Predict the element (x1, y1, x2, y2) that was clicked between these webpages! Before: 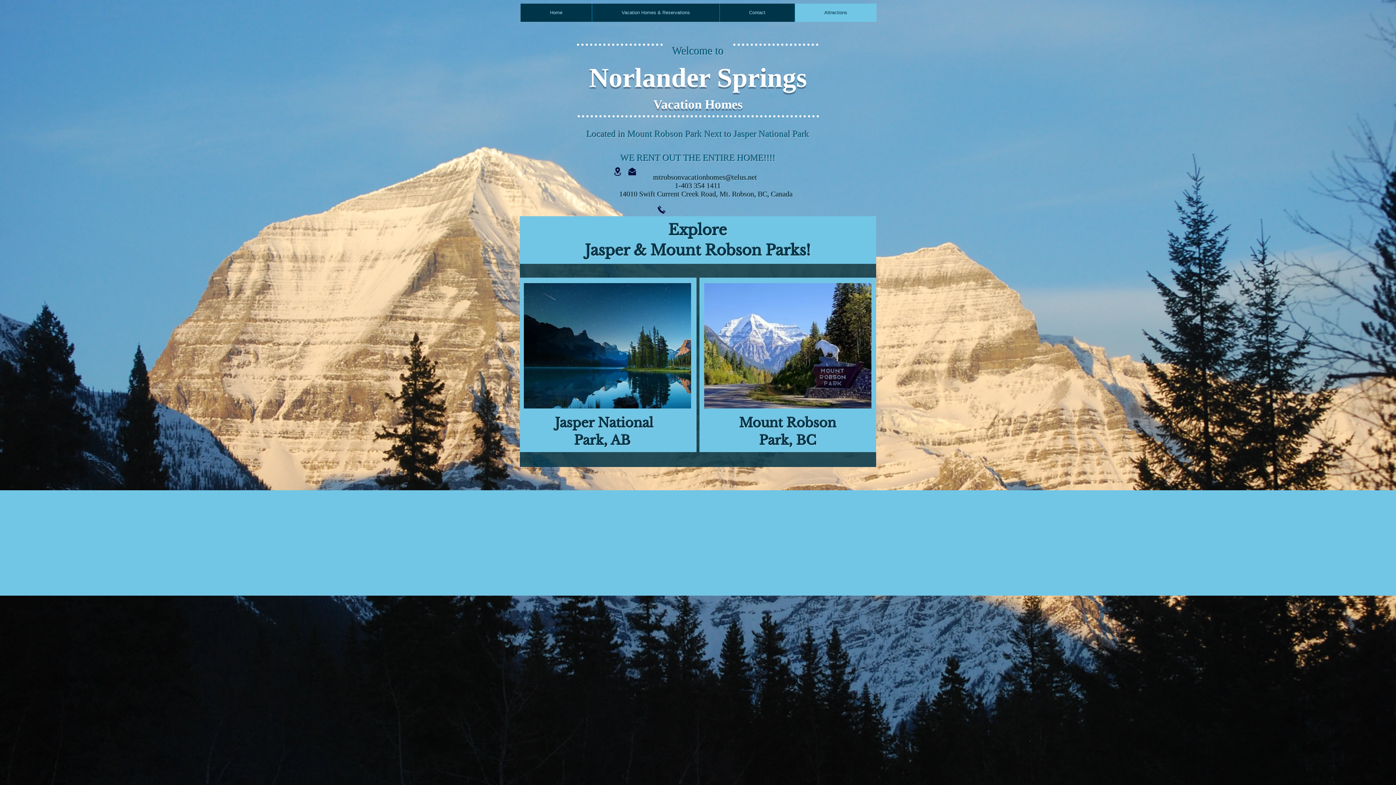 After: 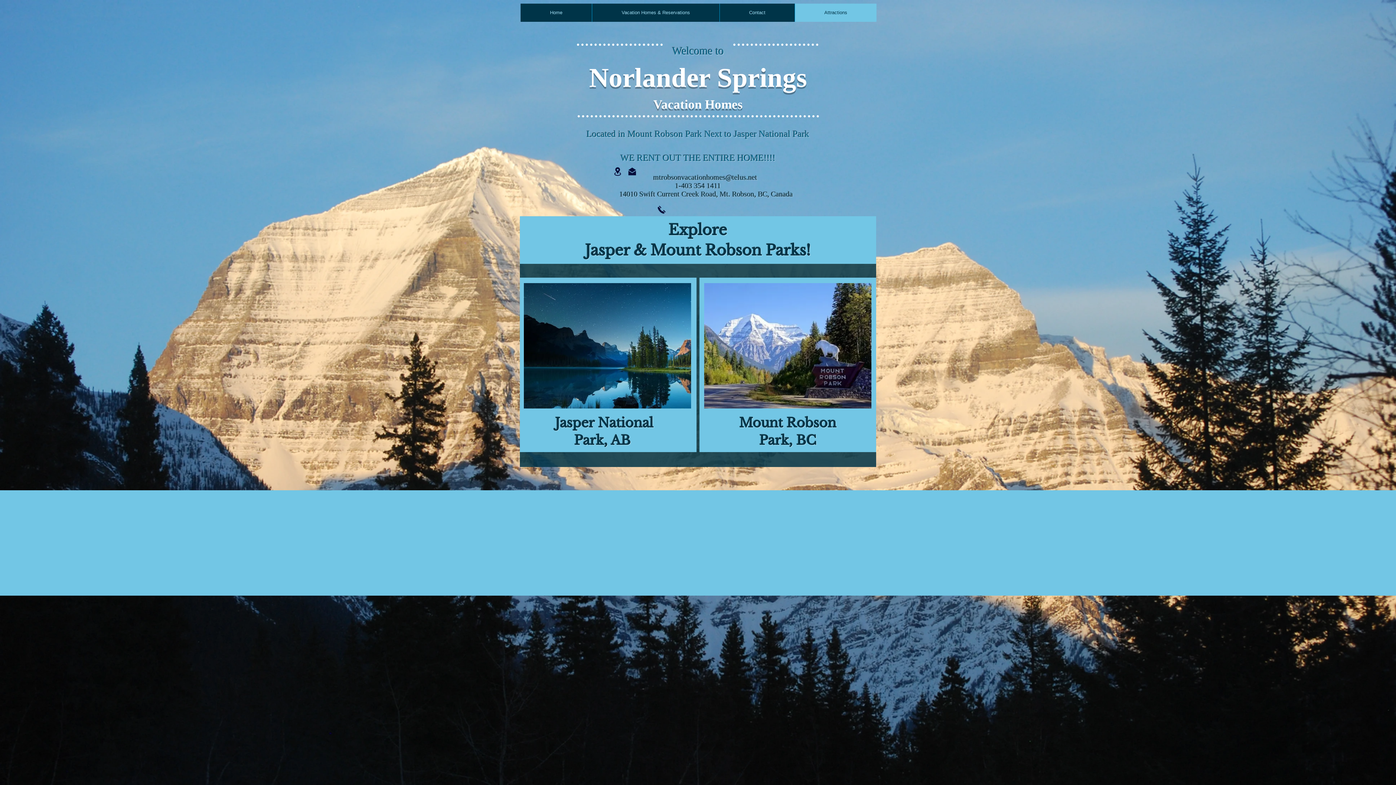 Action: bbox: (794, 3, 876, 21) label: Attractions